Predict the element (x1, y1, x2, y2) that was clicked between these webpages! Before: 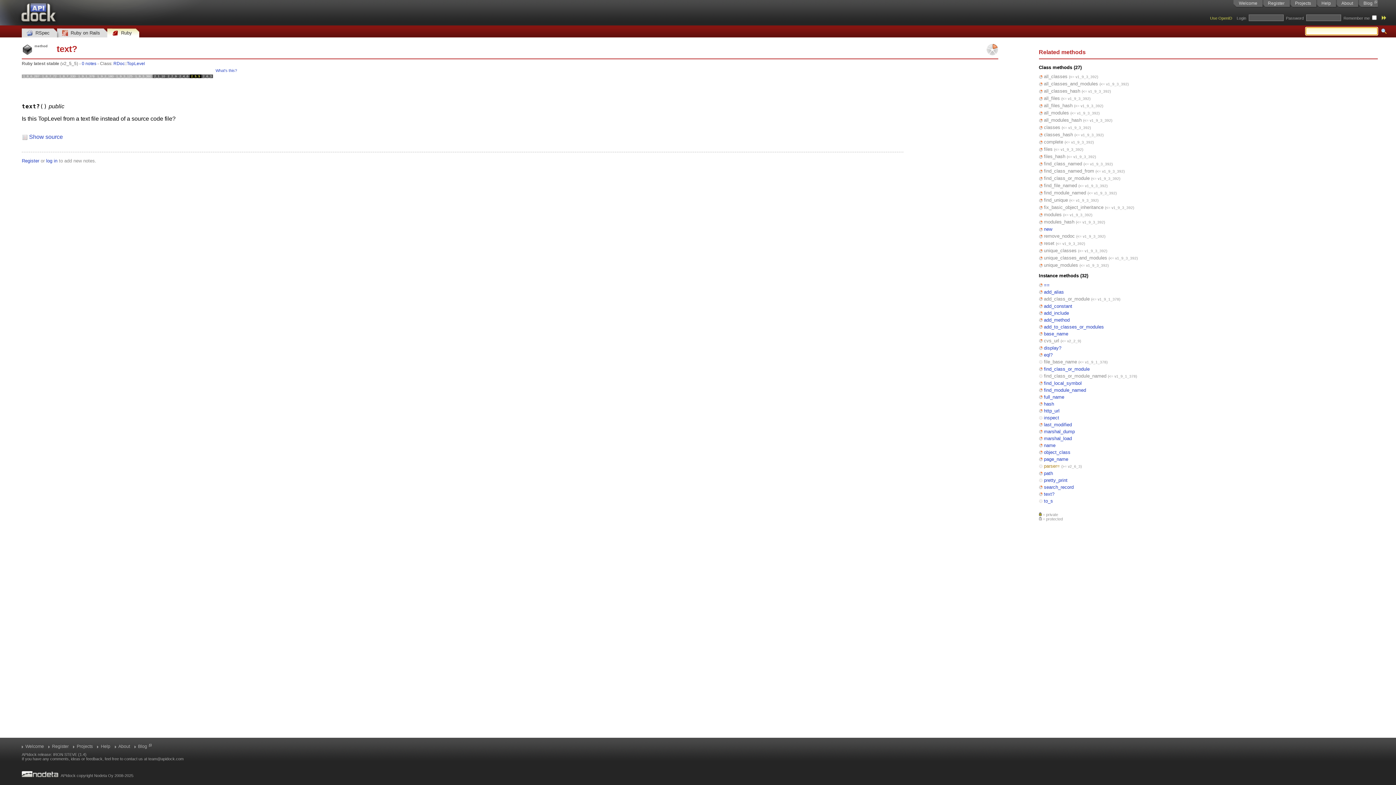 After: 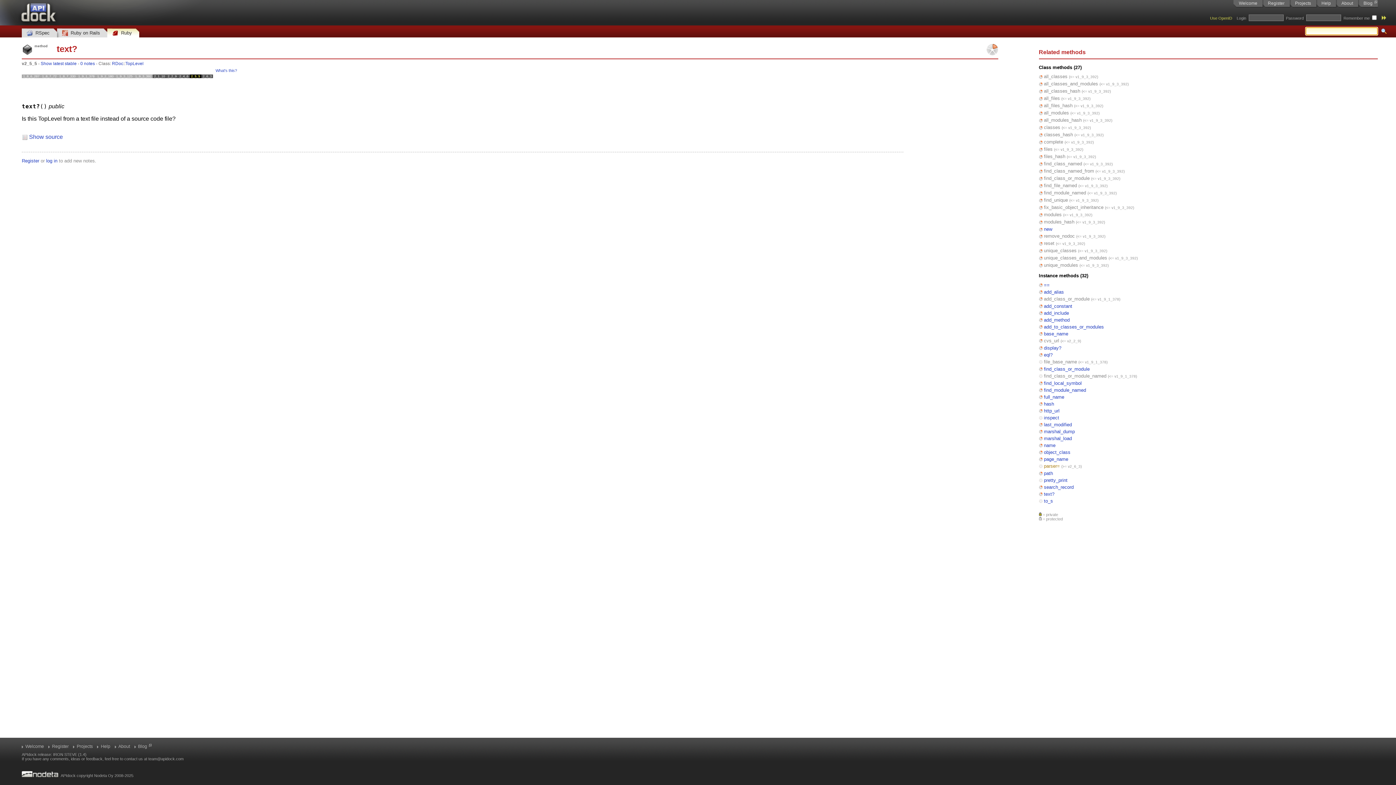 Action: label: text? bbox: (1044, 491, 1054, 496)